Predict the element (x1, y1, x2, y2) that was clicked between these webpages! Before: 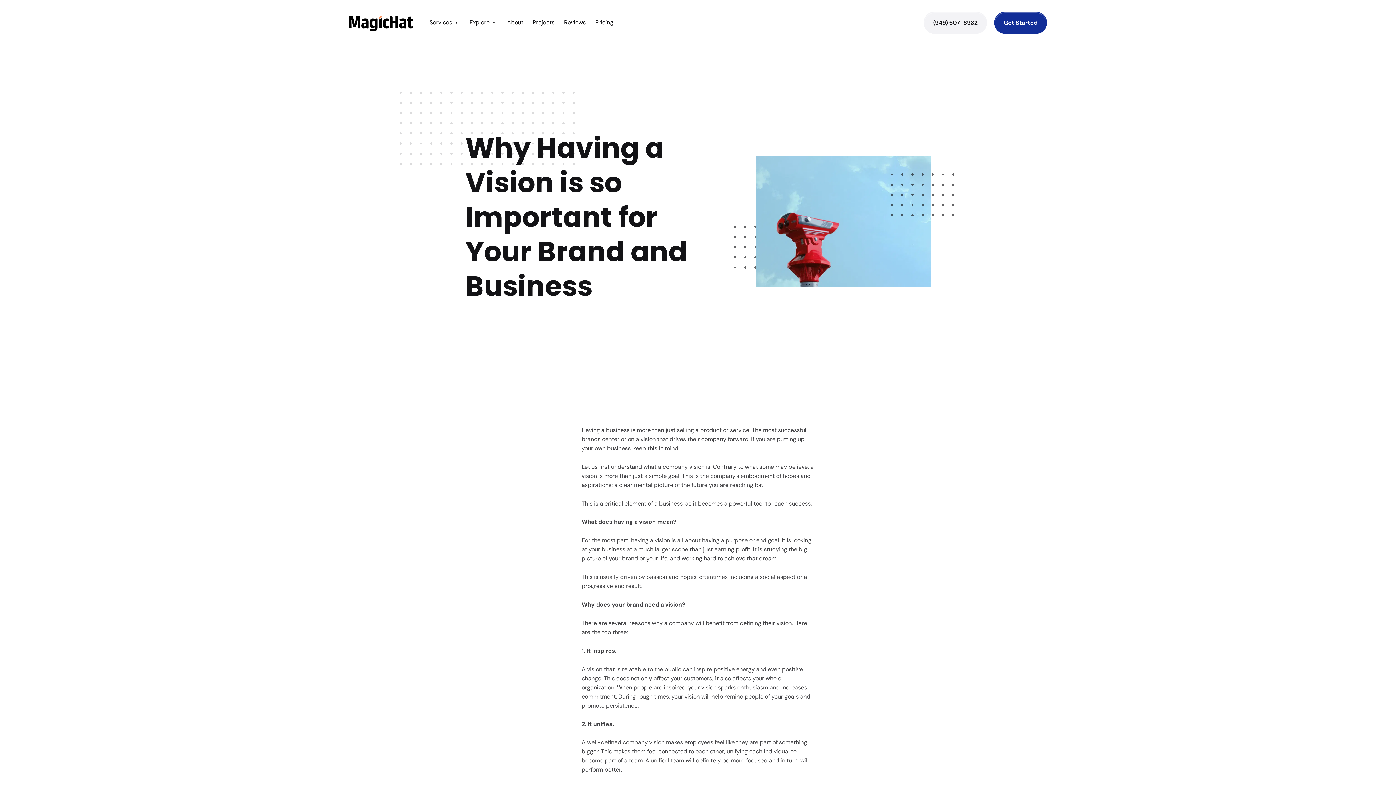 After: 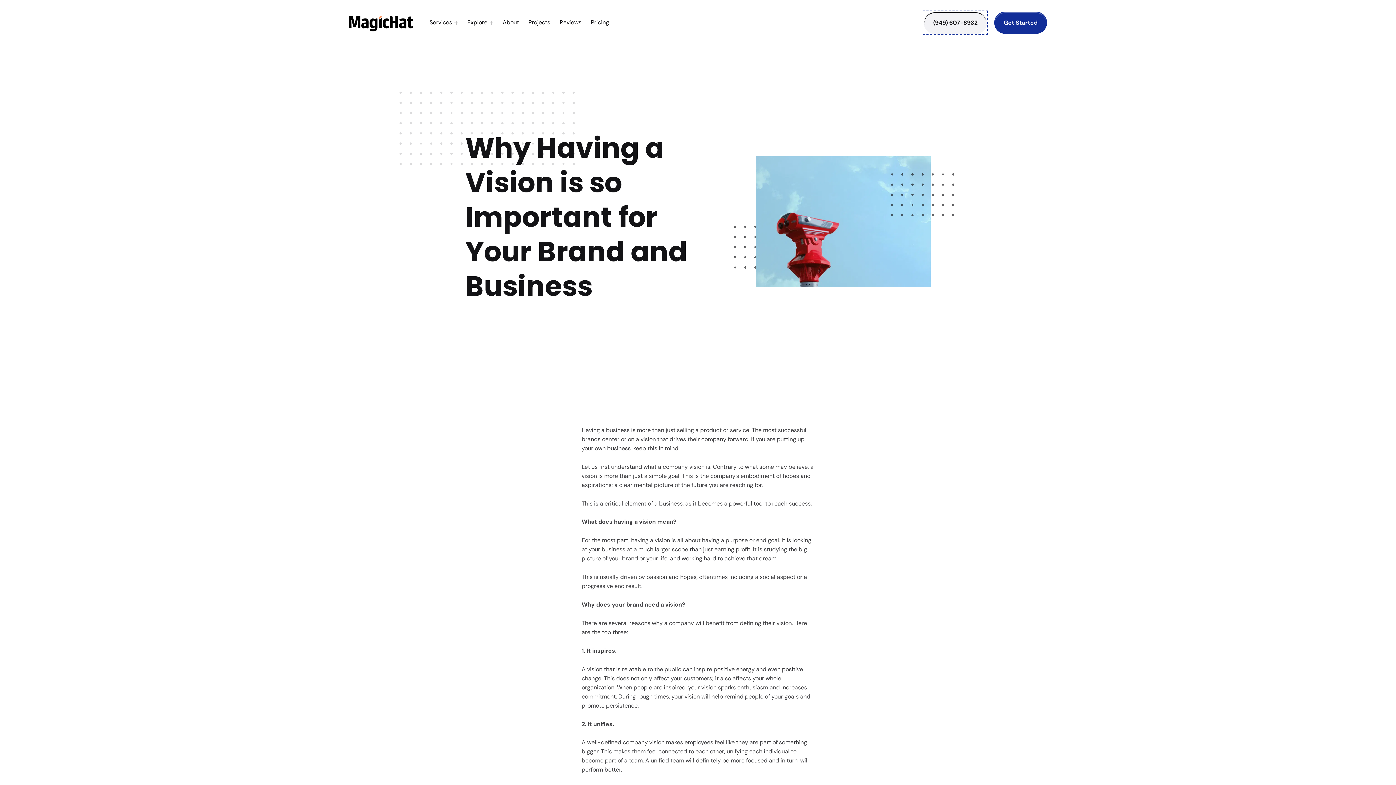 Action: bbox: (924, 11, 987, 33) label: (949) 607-8932